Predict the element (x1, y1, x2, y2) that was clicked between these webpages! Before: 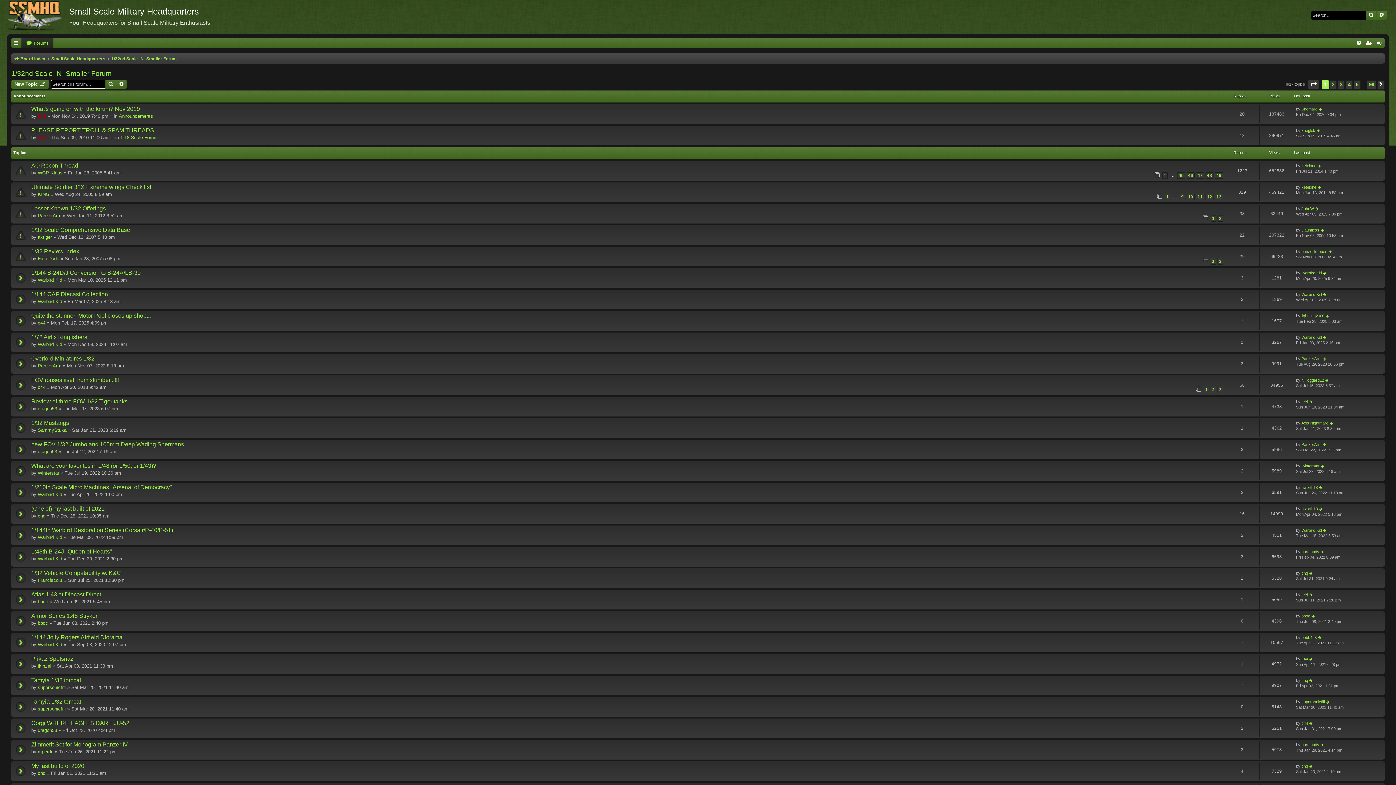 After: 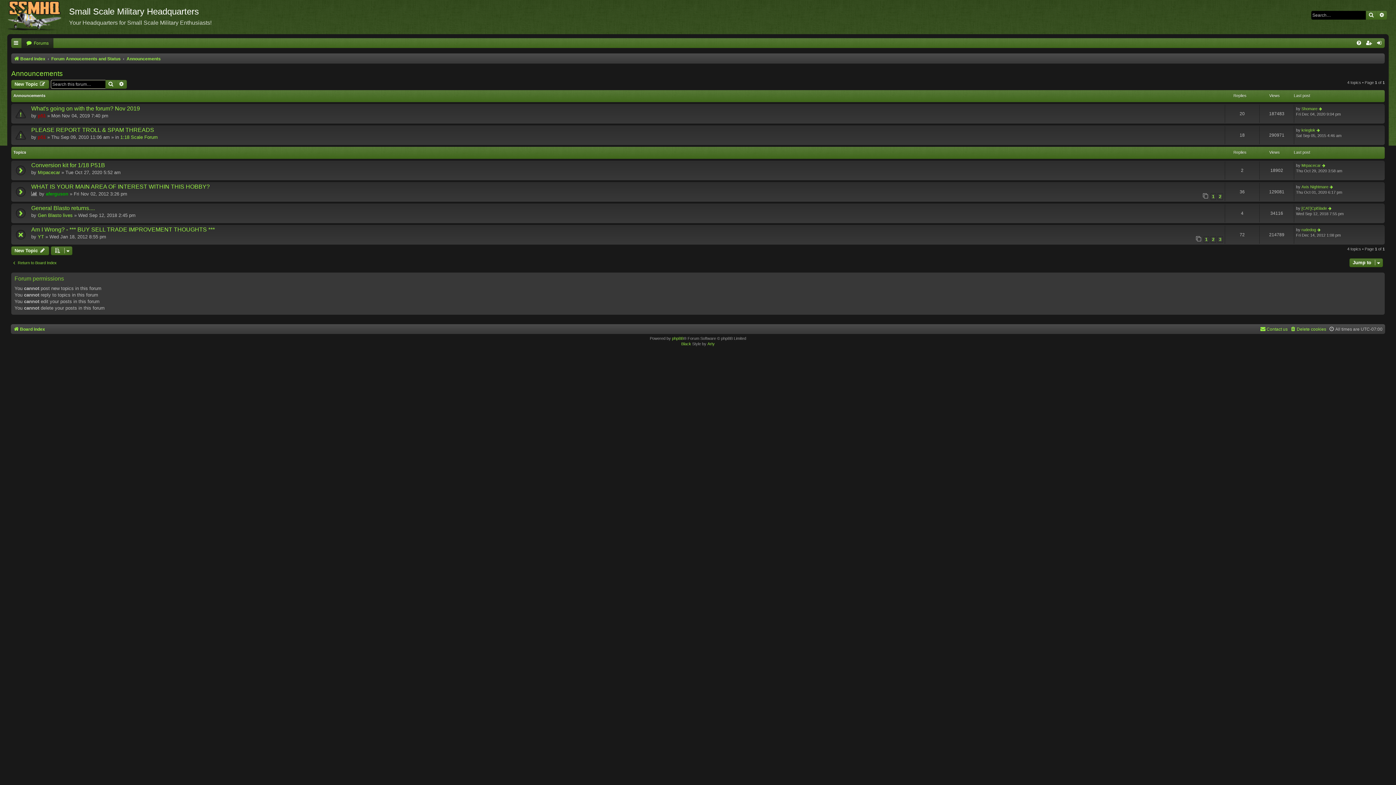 Action: label: Announcements bbox: (118, 113, 153, 118)